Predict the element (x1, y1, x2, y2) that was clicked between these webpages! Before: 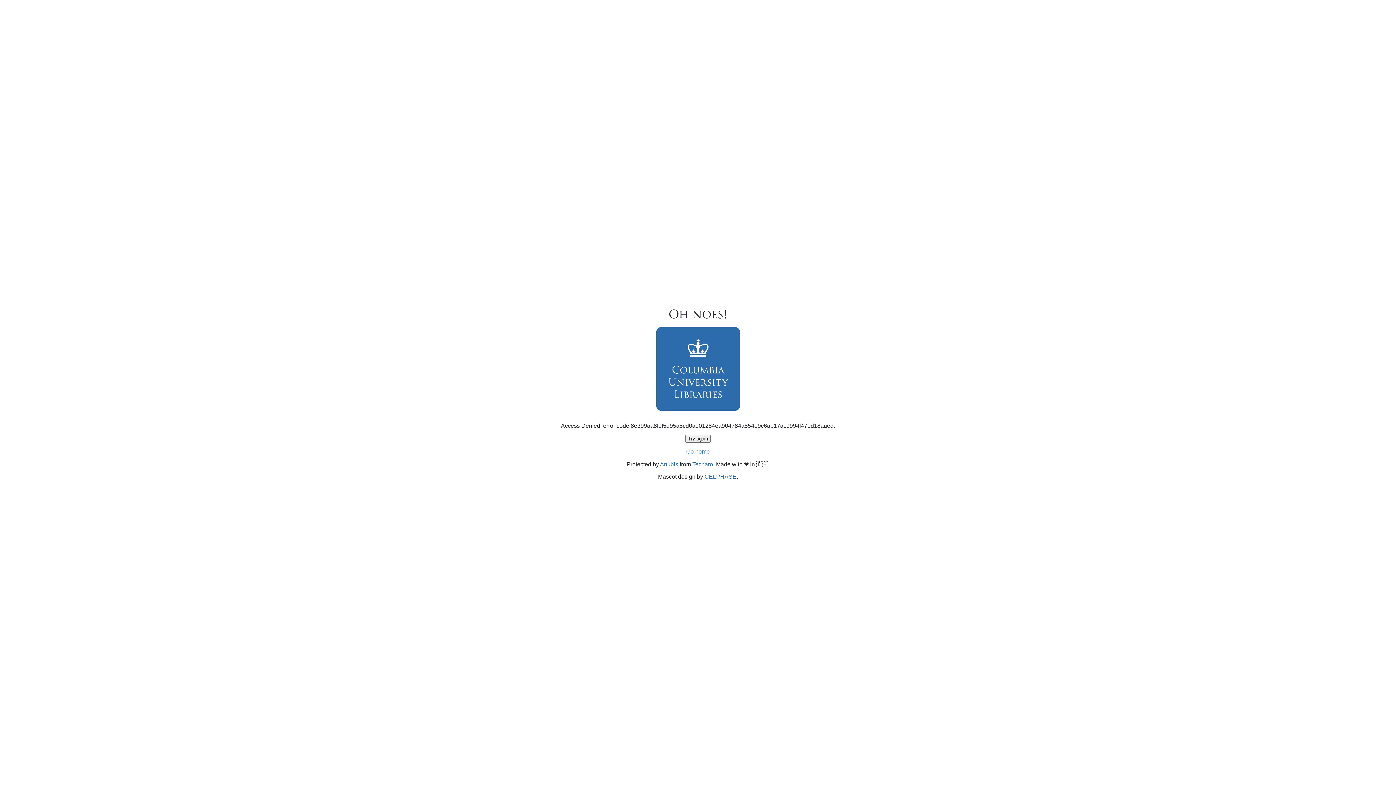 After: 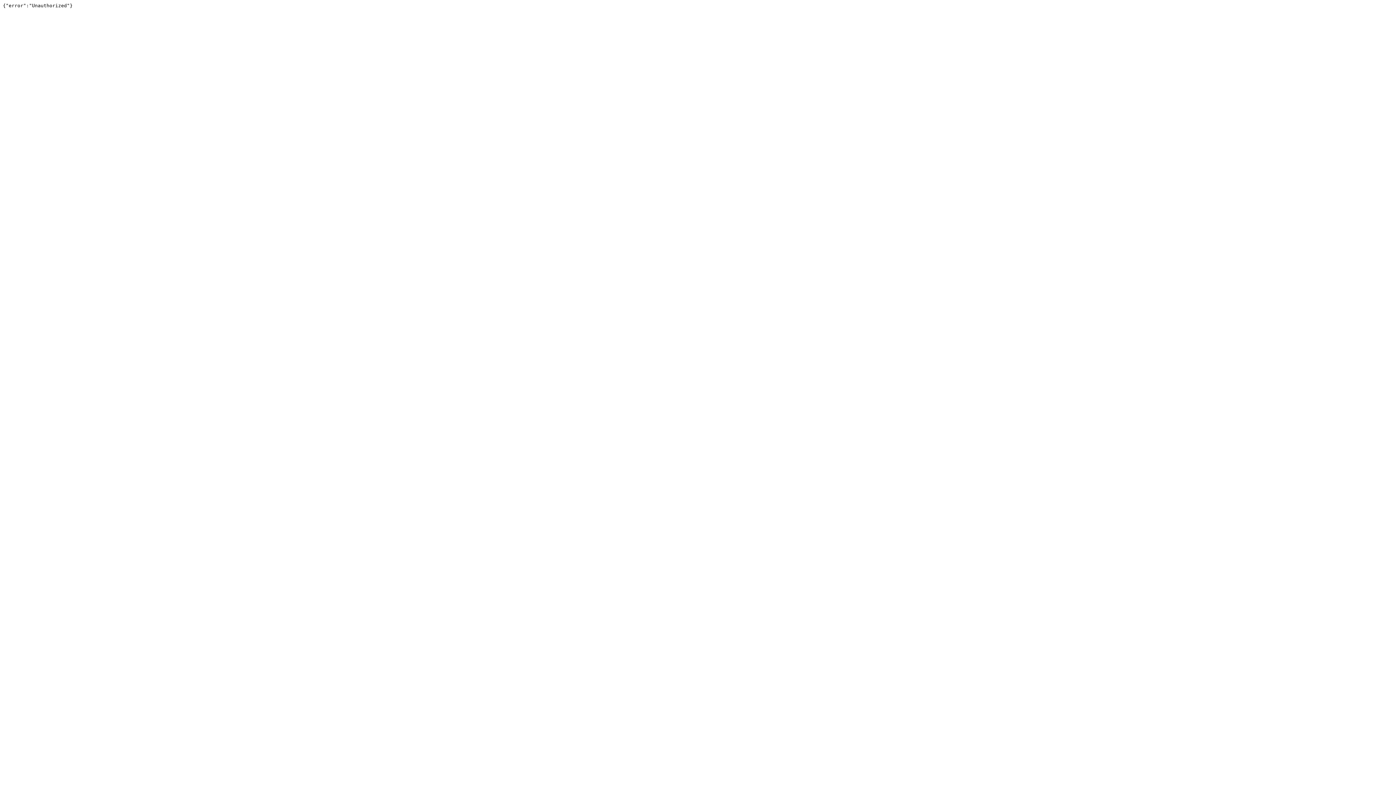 Action: label: Techaro bbox: (692, 461, 713, 467)